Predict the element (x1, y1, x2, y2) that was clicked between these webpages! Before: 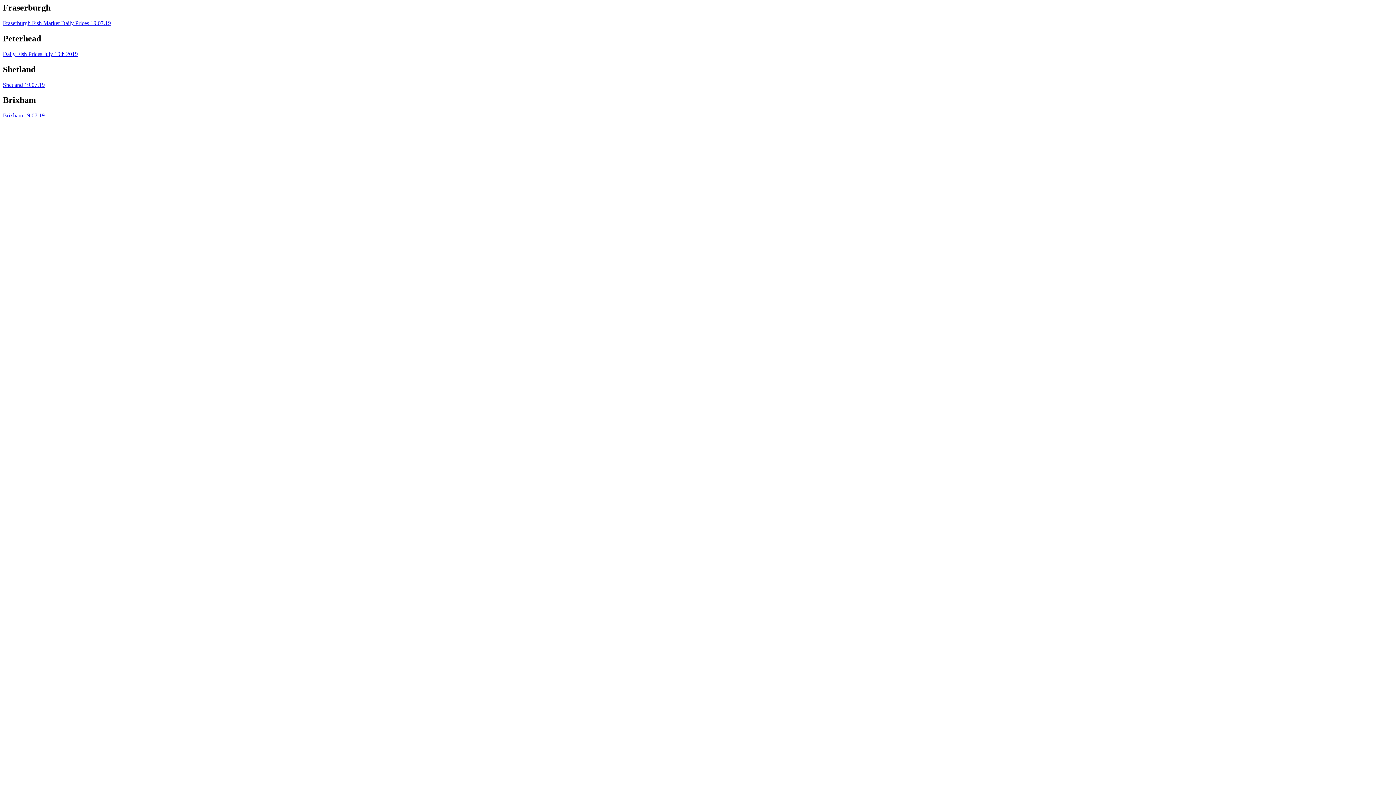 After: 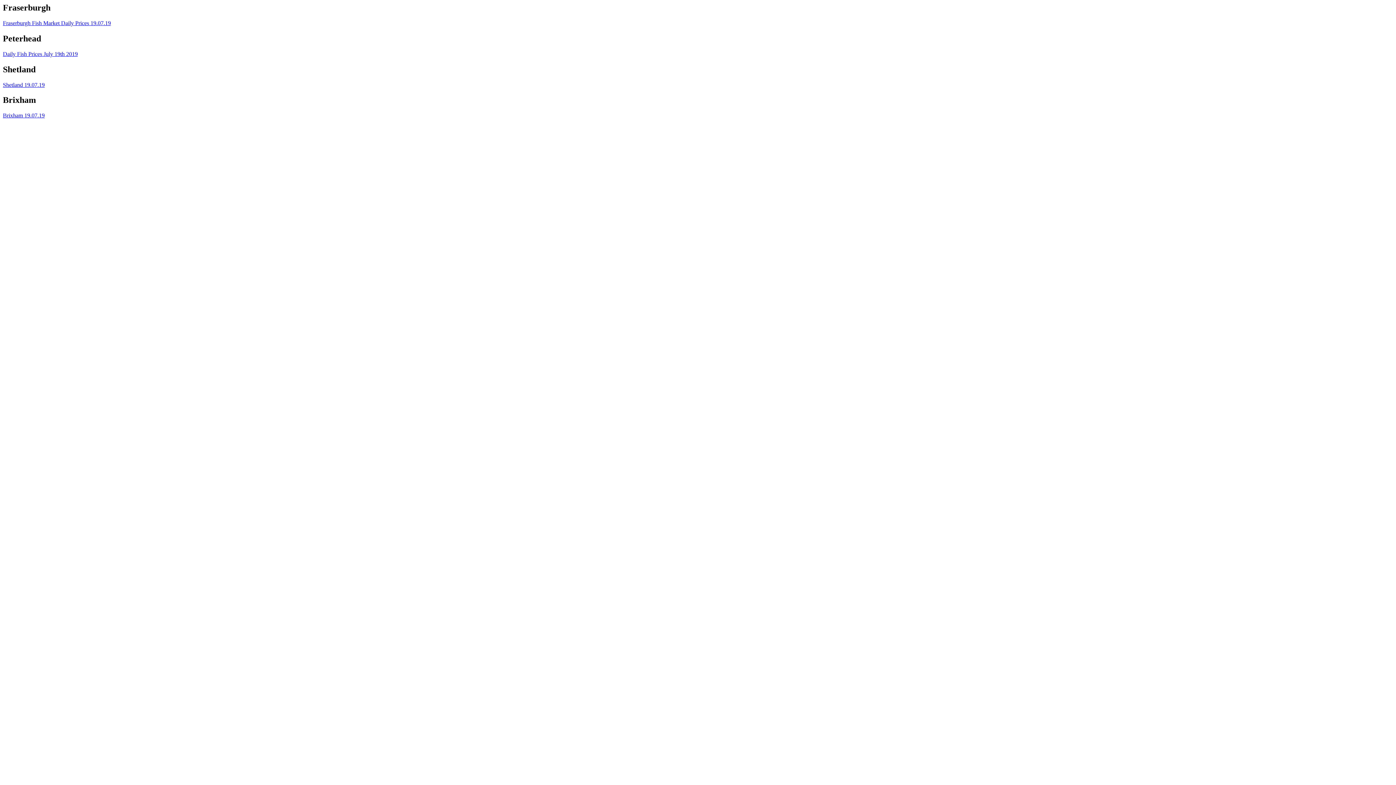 Action: bbox: (2, 50, 77, 56) label: Daily Fish Prices July 19th 2019